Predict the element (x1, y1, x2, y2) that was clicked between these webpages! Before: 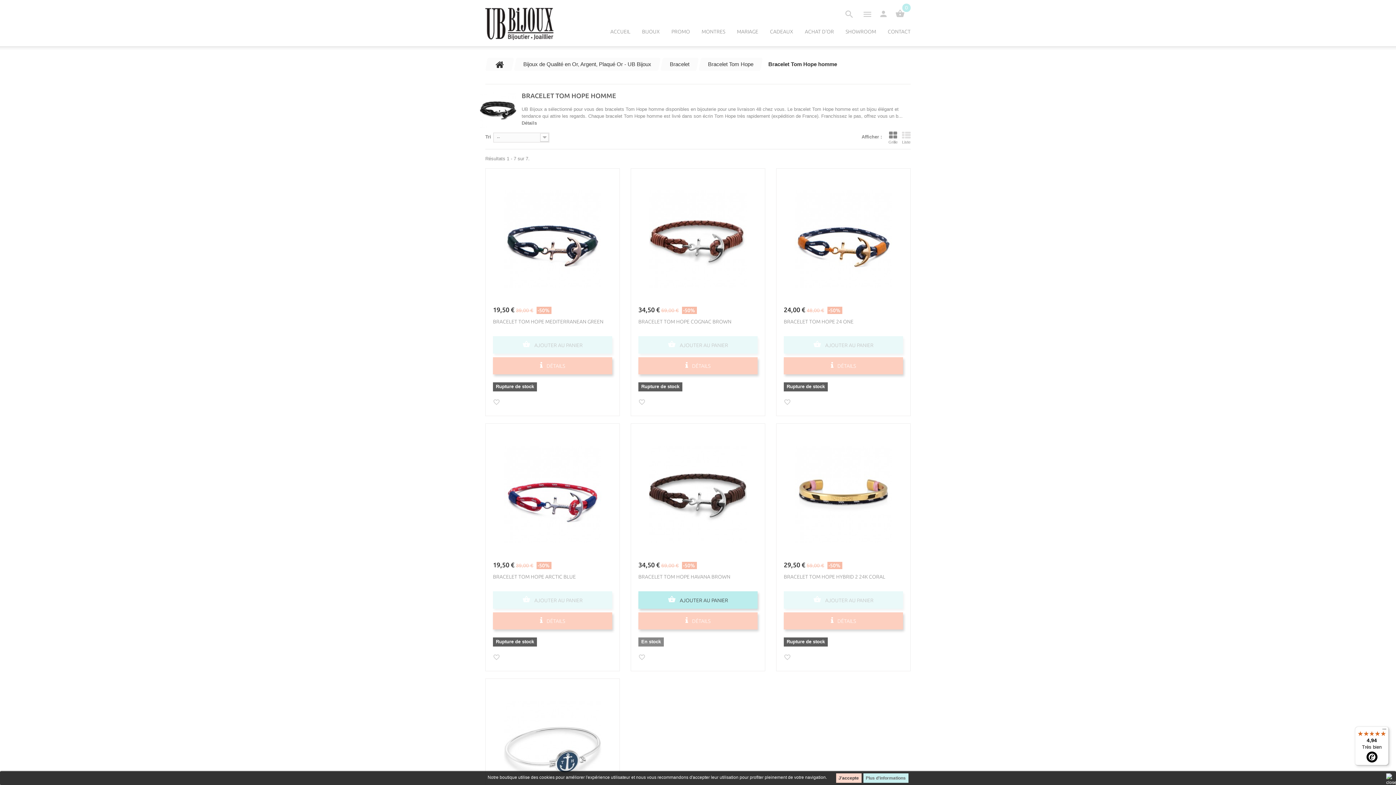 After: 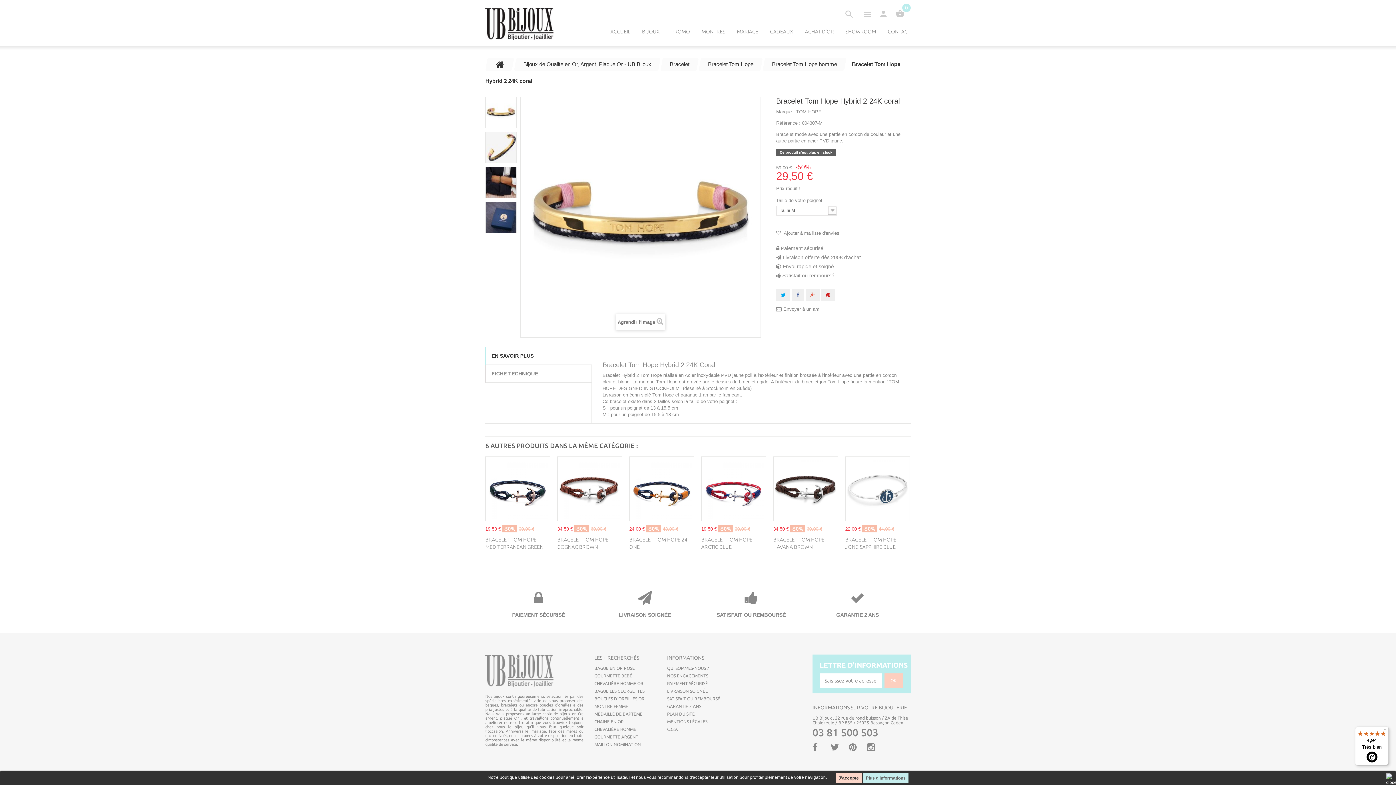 Action: bbox: (780, 434, 906, 550)